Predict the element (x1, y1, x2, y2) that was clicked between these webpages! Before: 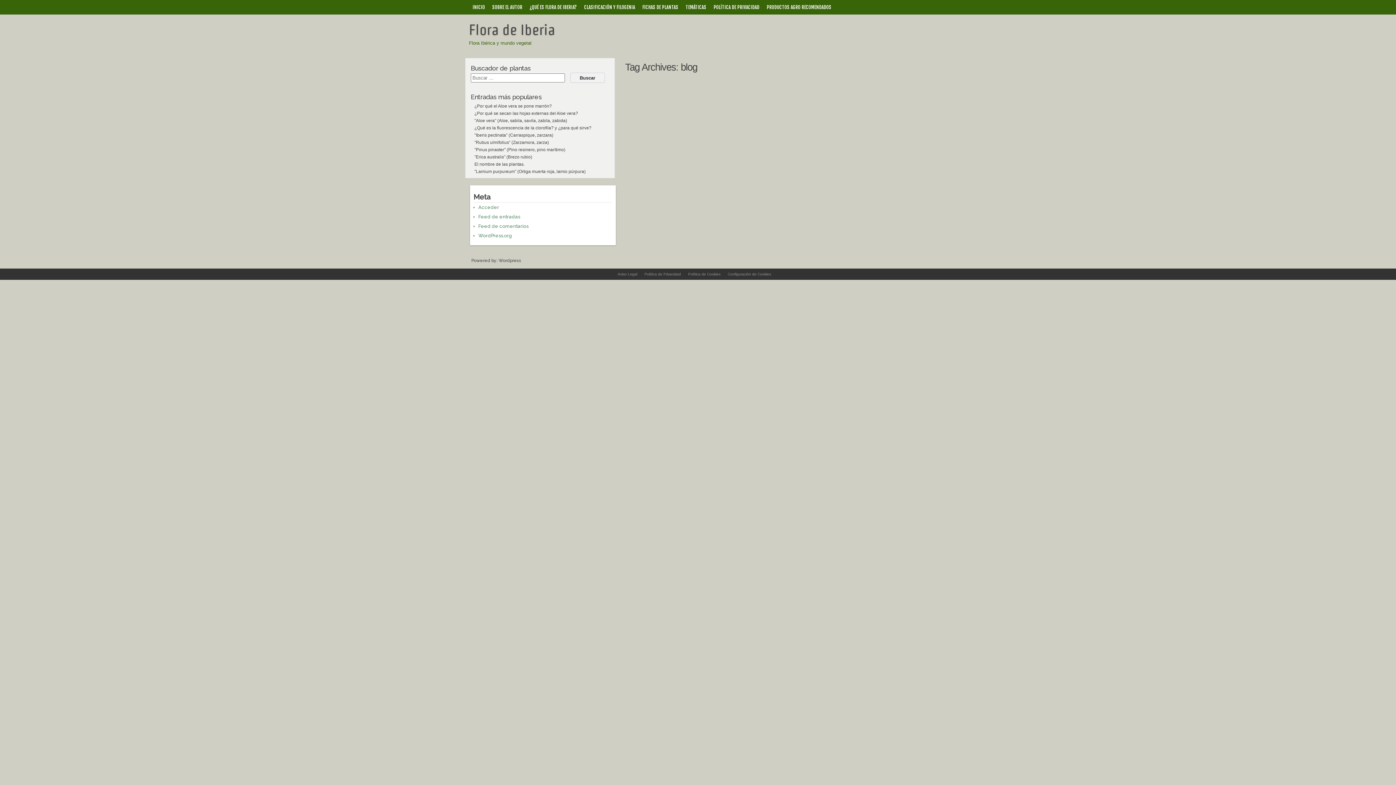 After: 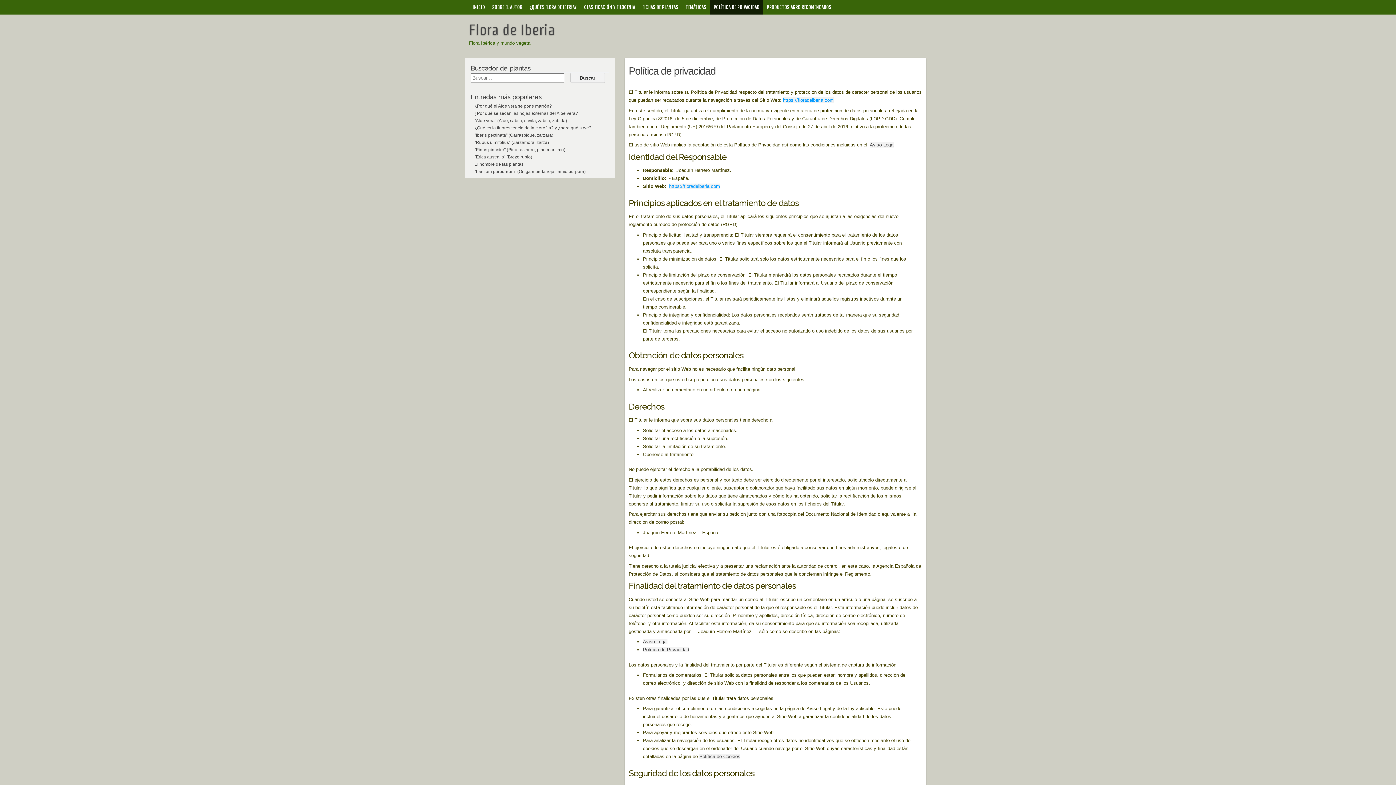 Action: label: Política de Privacidad bbox: (644, 272, 681, 276)